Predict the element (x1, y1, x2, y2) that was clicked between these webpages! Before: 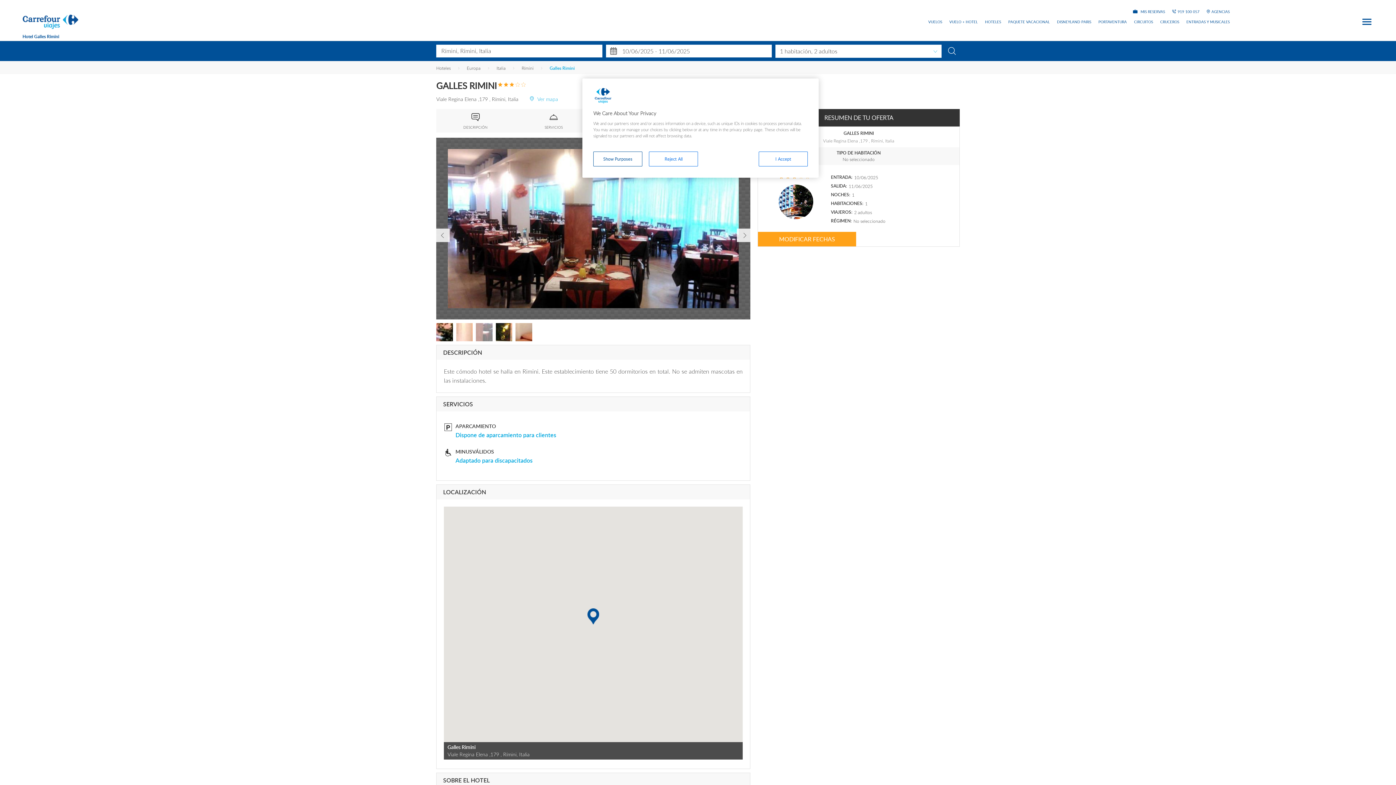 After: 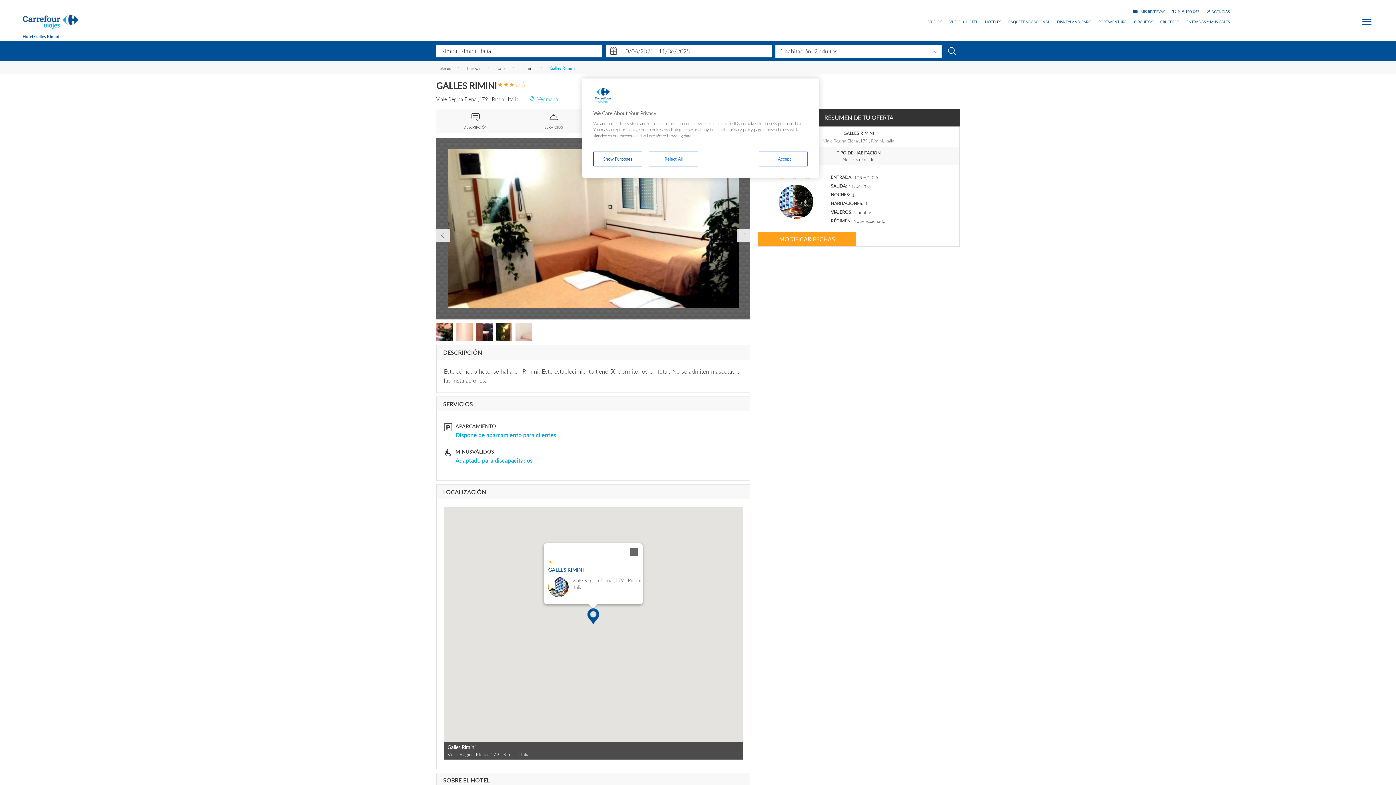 Action: bbox: (587, 608, 599, 624) label: Viale Regina Elena ,179  , Rímini, Italia